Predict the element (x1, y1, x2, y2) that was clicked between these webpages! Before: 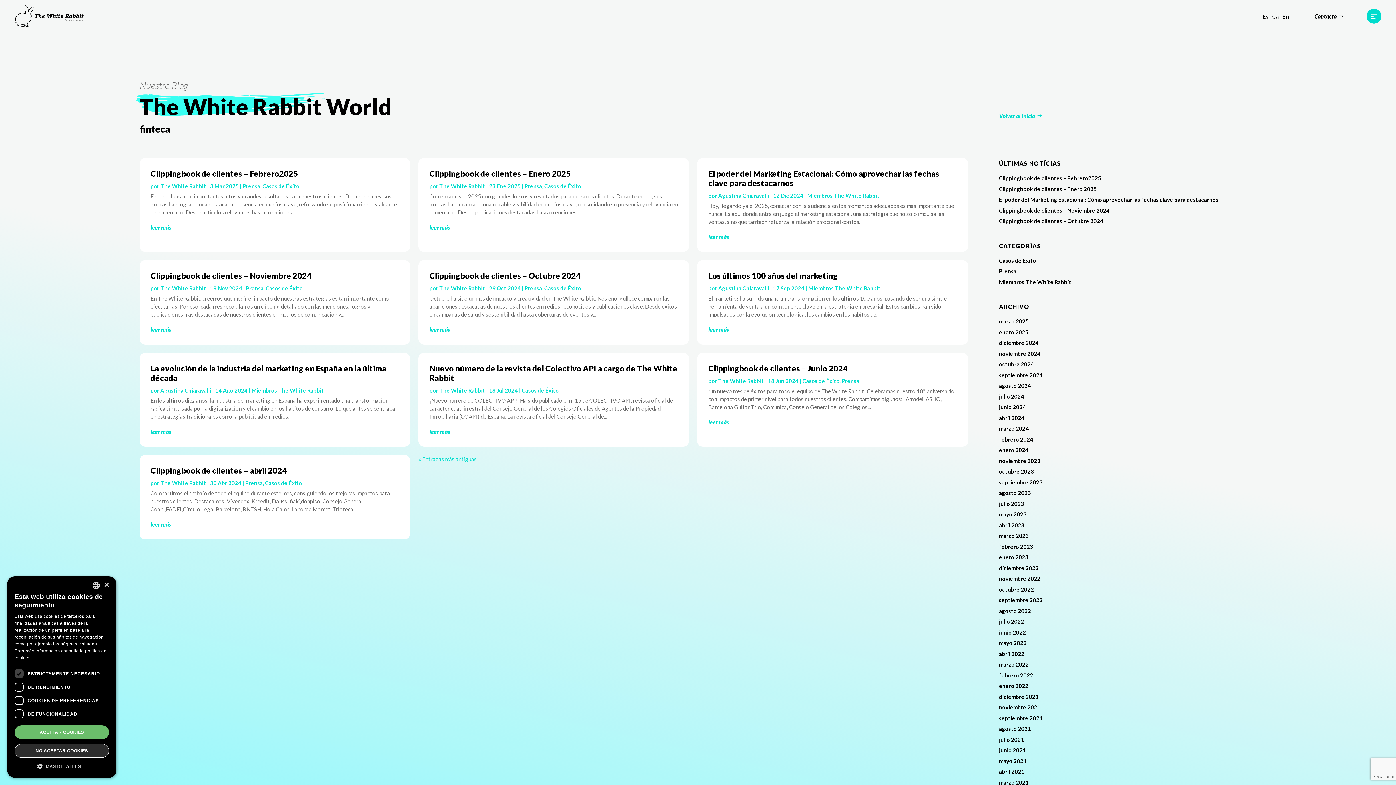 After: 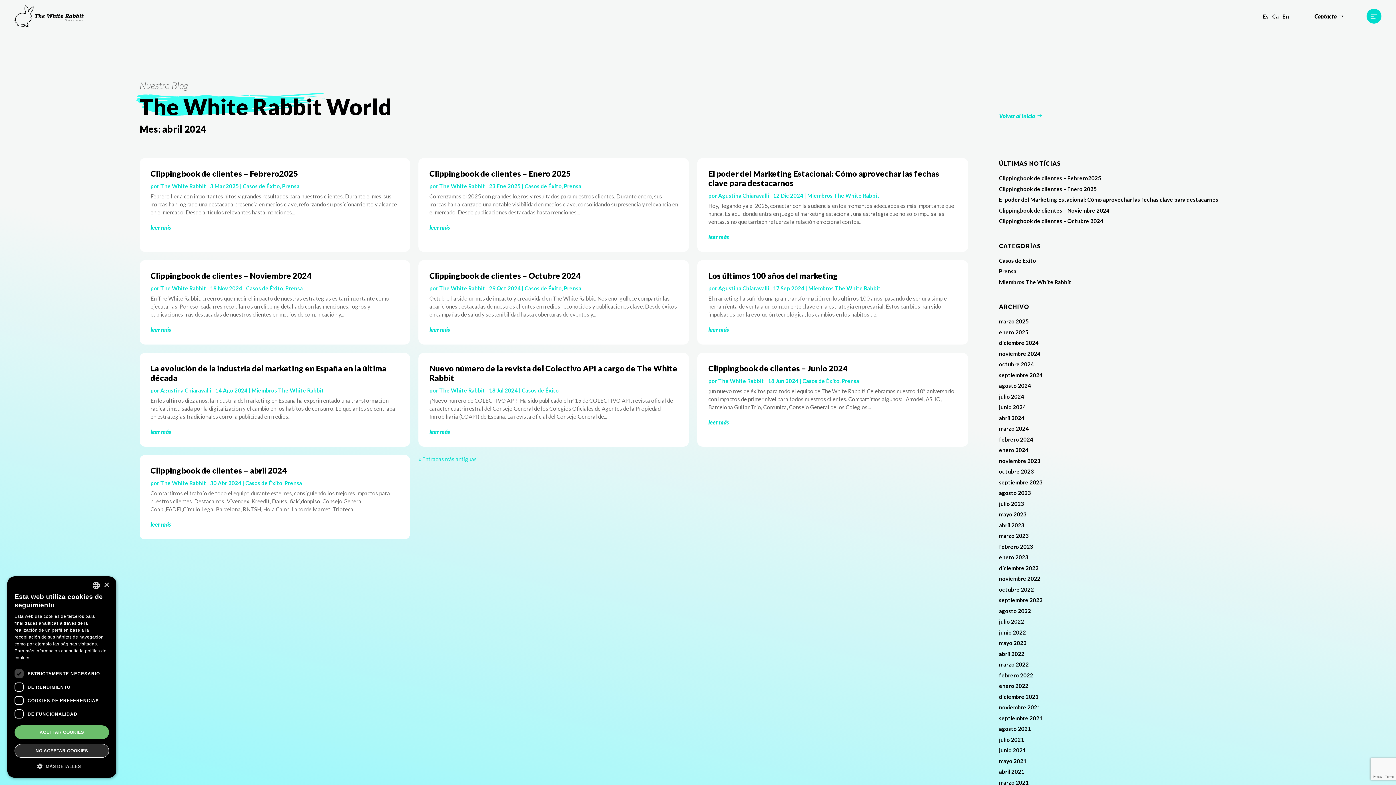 Action: bbox: (999, 414, 1024, 421) label: abril 2024